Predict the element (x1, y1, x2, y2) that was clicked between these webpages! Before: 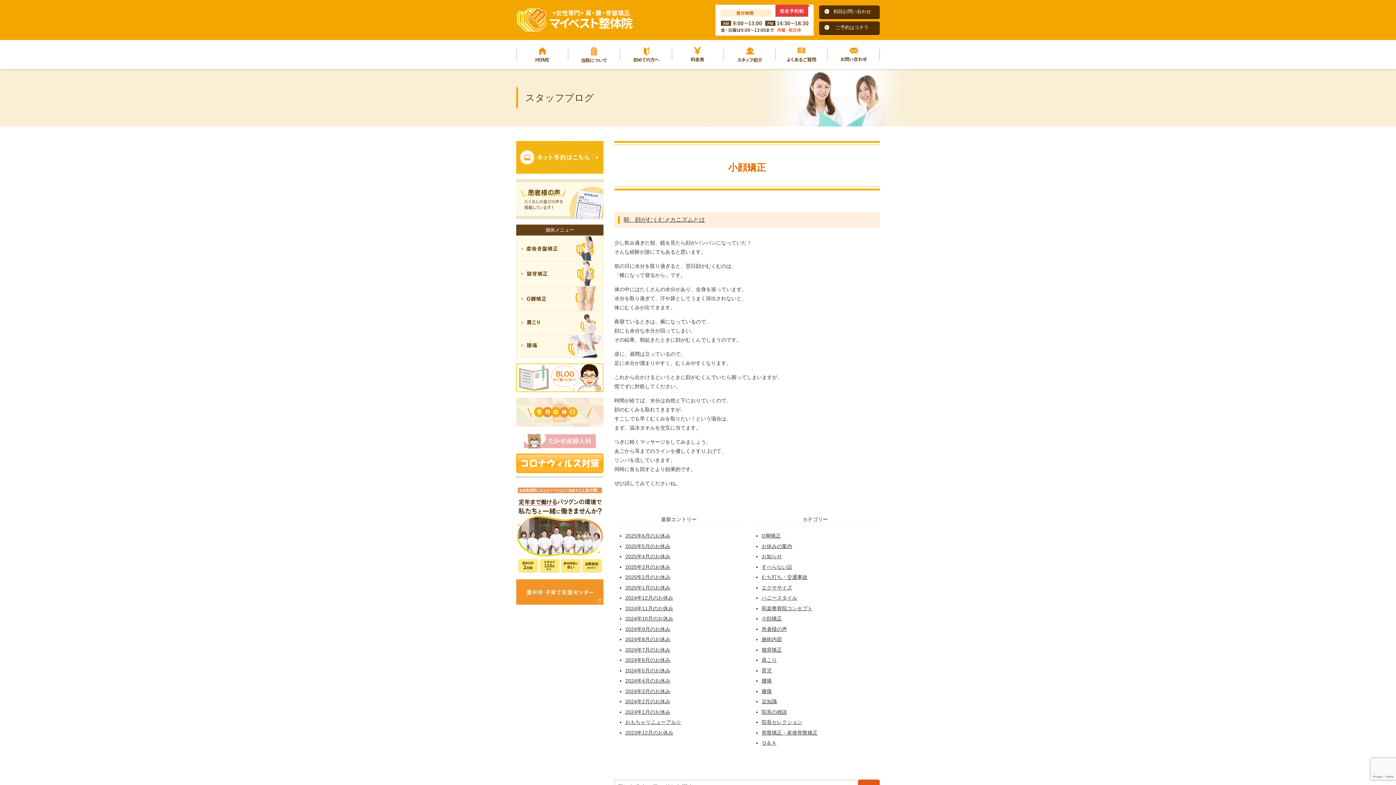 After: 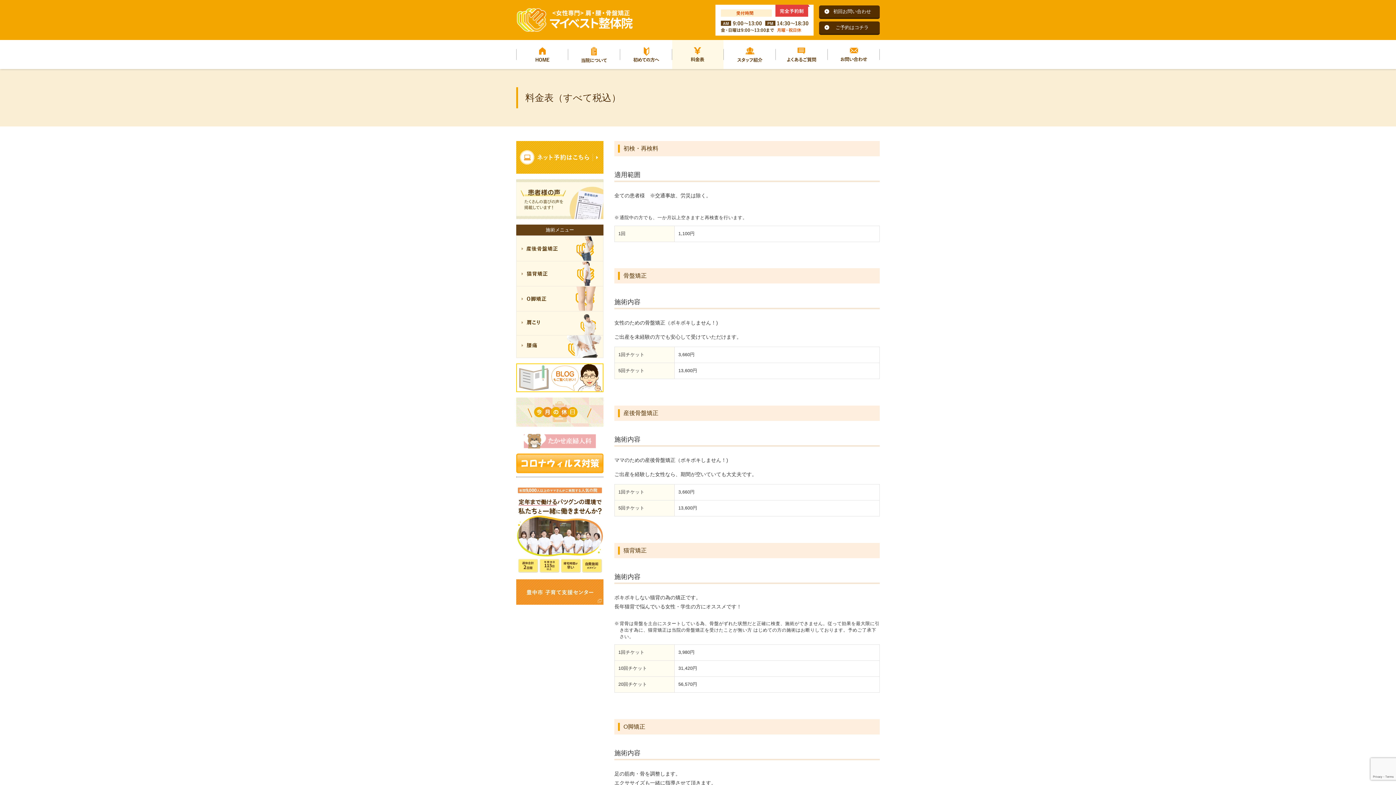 Action: bbox: (672, 40, 724, 69) label: 料金表